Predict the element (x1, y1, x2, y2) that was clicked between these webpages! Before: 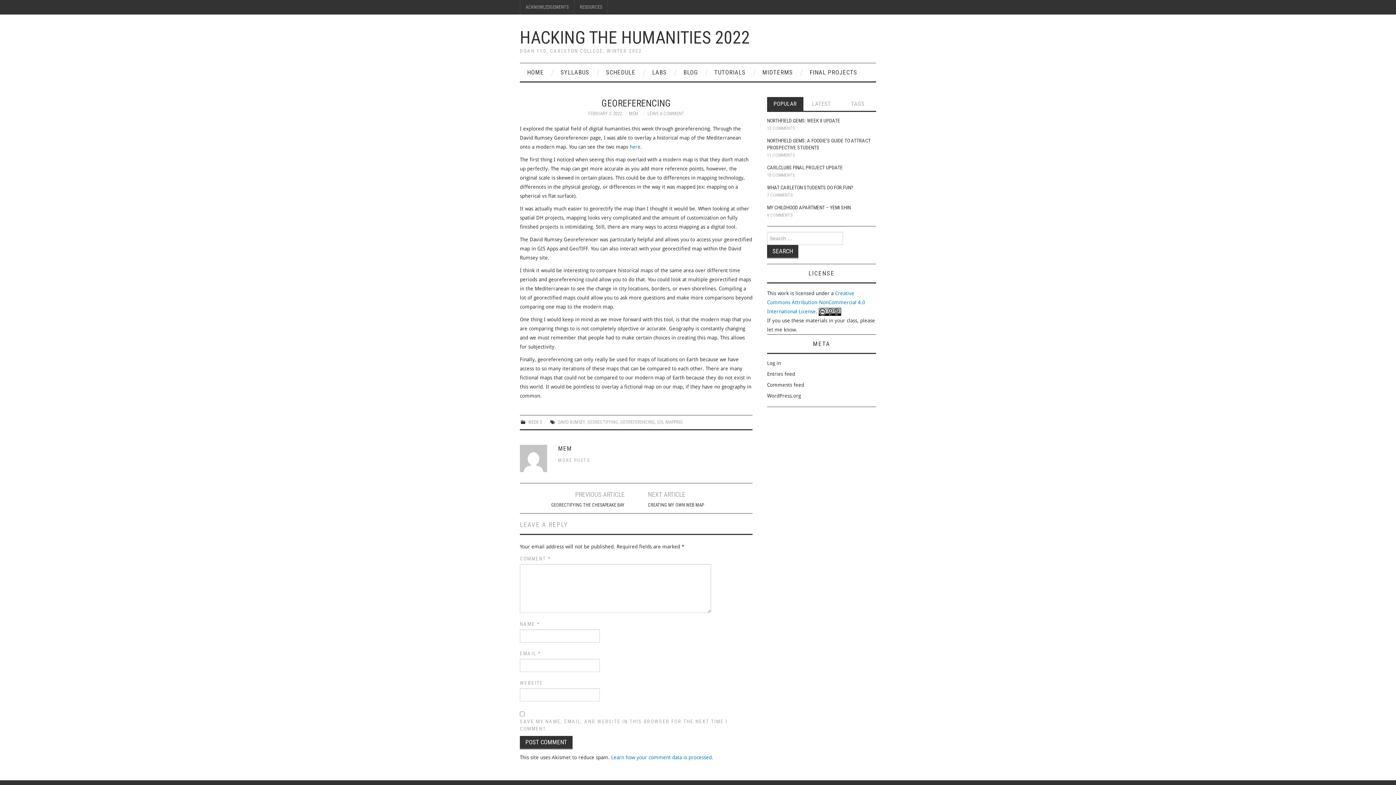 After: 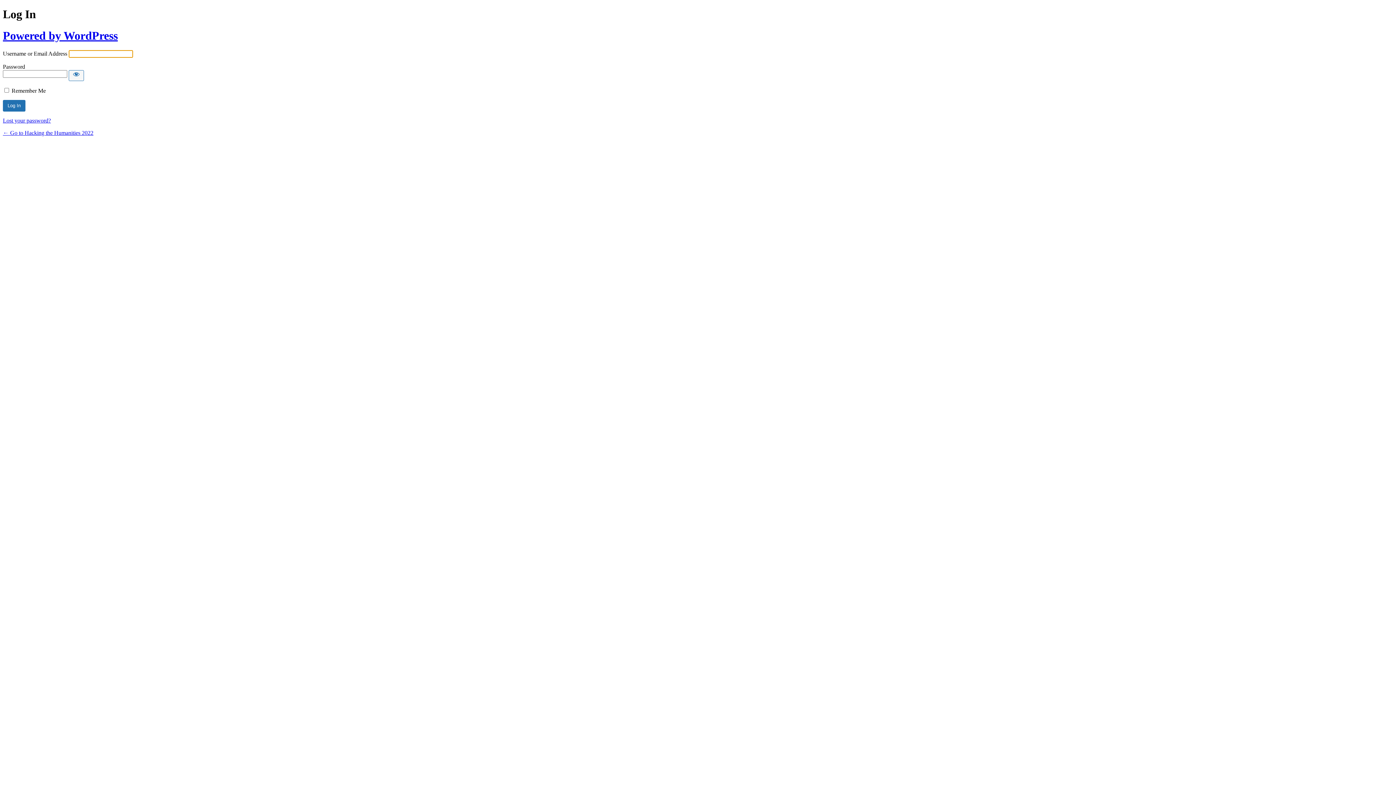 Action: bbox: (767, 360, 781, 366) label: Log in